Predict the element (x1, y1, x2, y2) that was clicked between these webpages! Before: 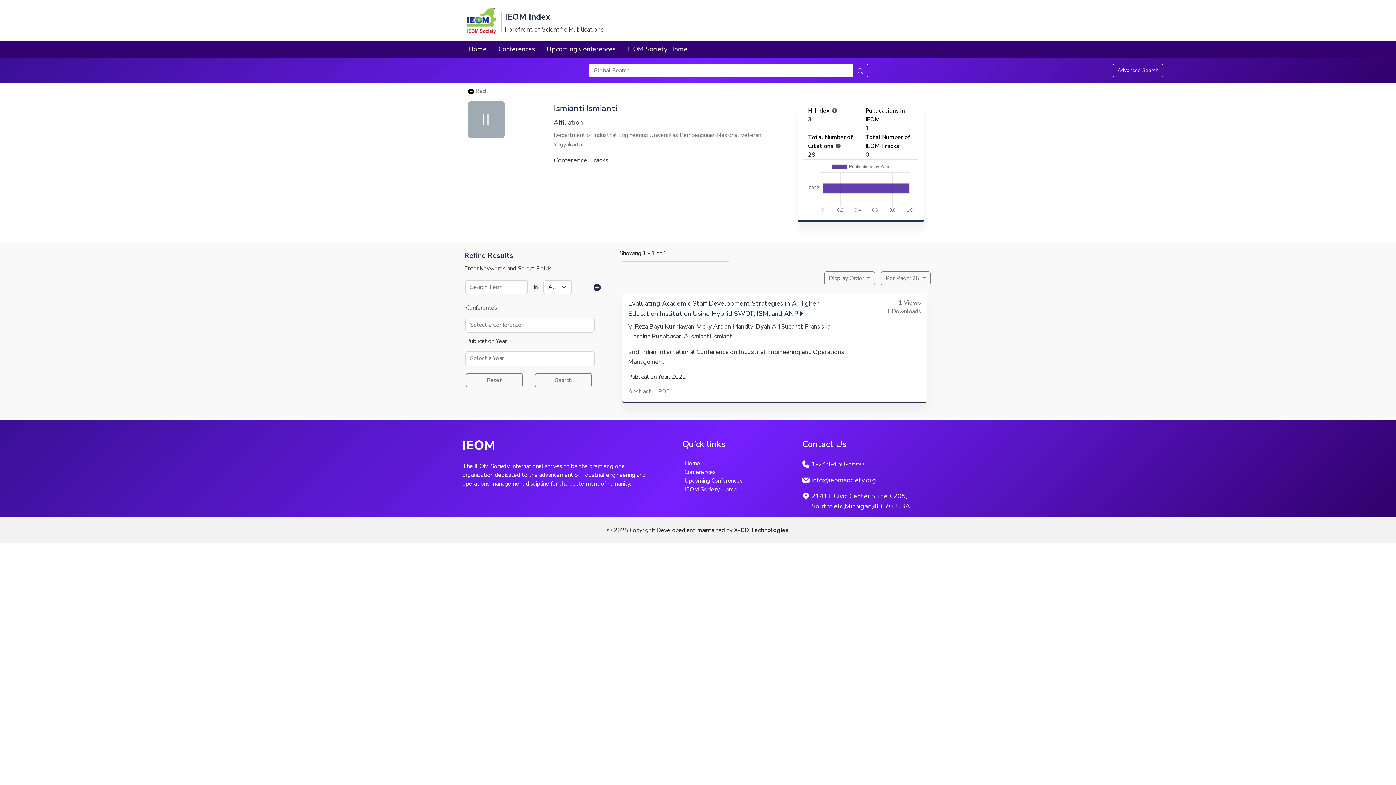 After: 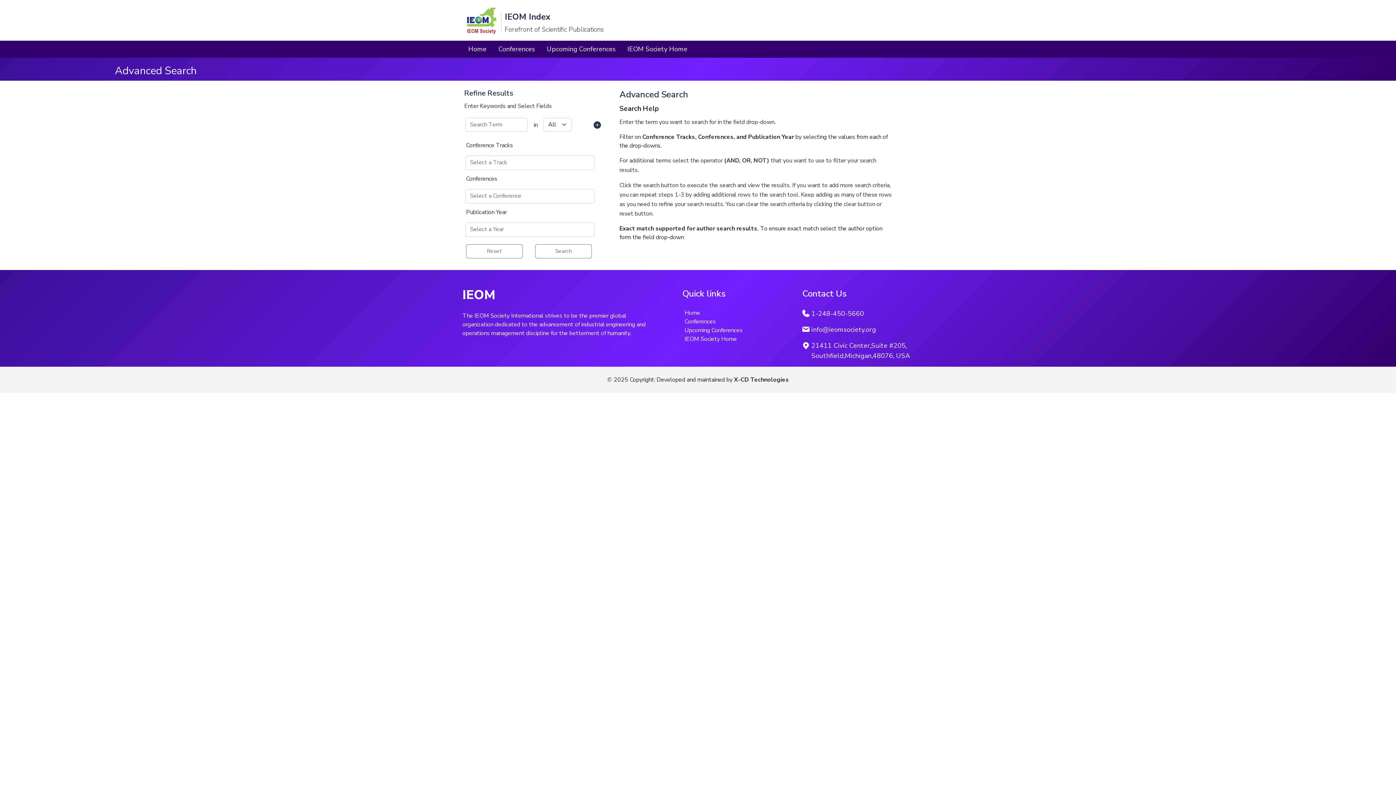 Action: label: Advanced Search bbox: (1113, 63, 1163, 77)